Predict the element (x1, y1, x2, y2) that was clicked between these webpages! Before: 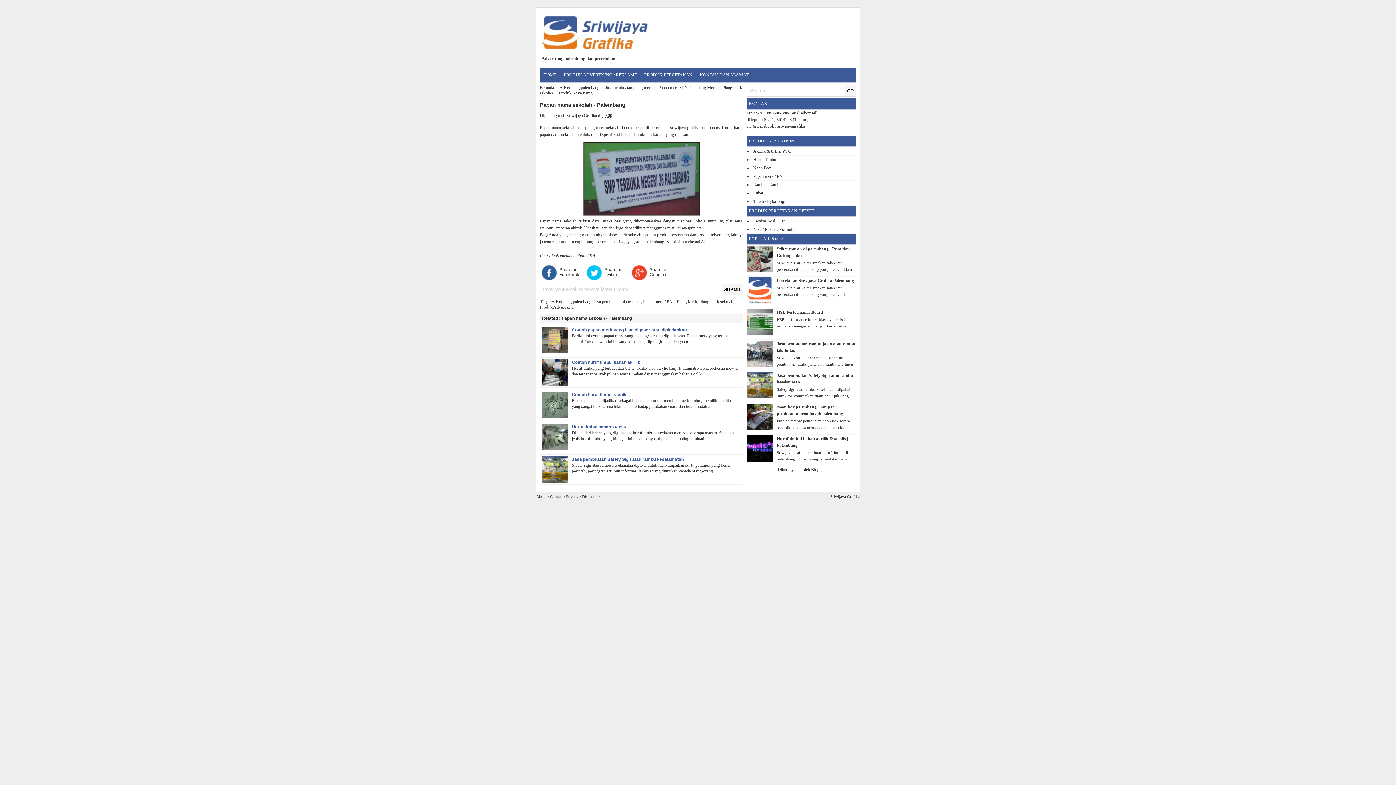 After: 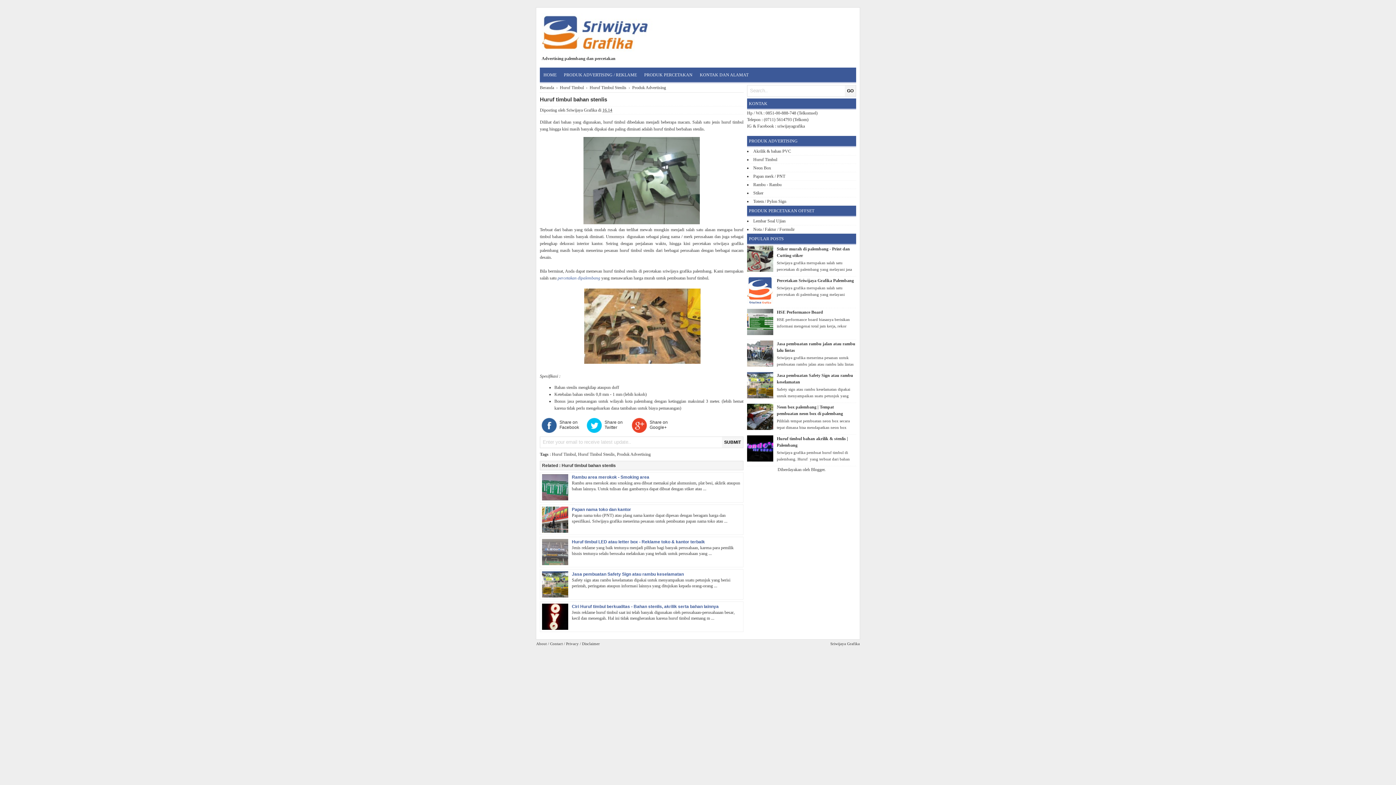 Action: bbox: (572, 424, 626, 429) label: Huruf timbul bahan stenlis